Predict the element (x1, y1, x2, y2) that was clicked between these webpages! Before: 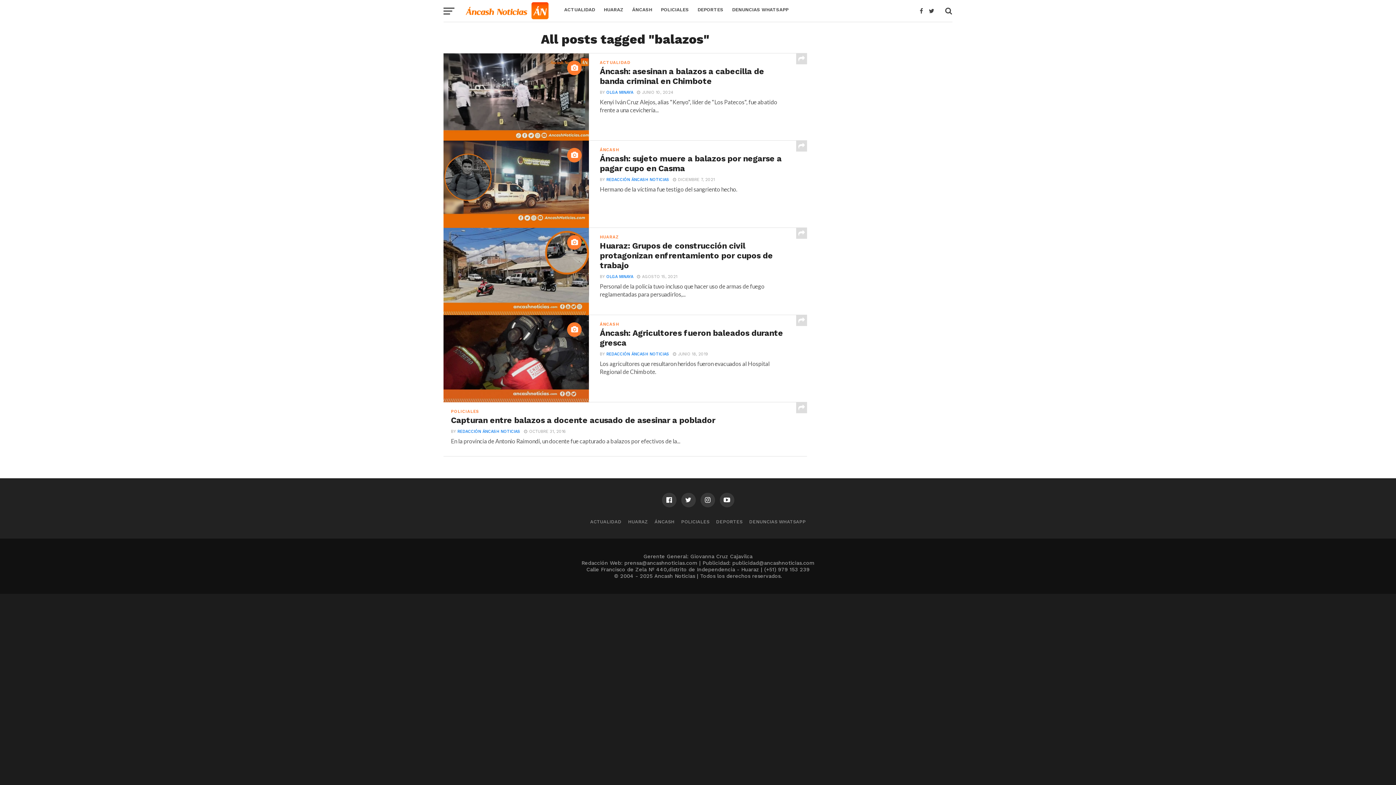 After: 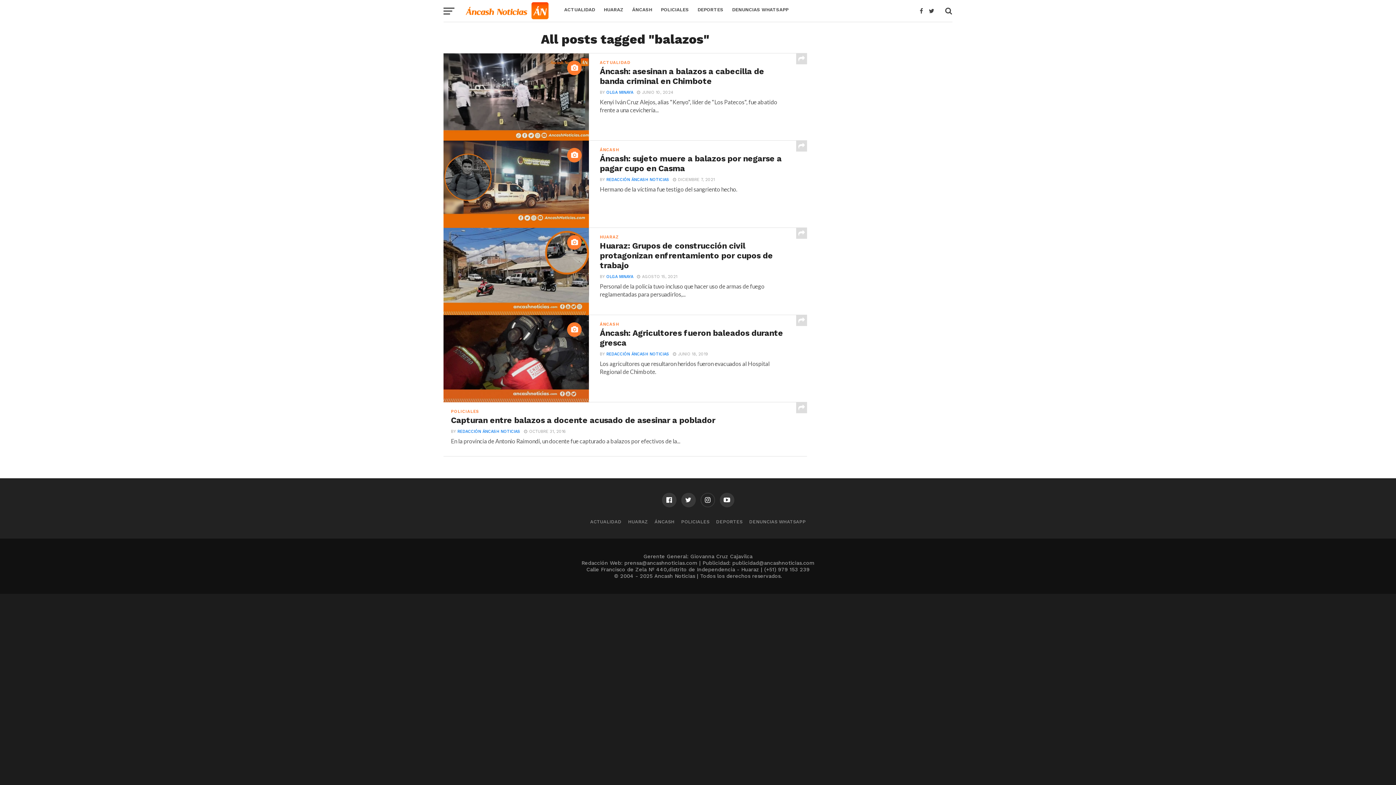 Action: bbox: (700, 493, 715, 507)